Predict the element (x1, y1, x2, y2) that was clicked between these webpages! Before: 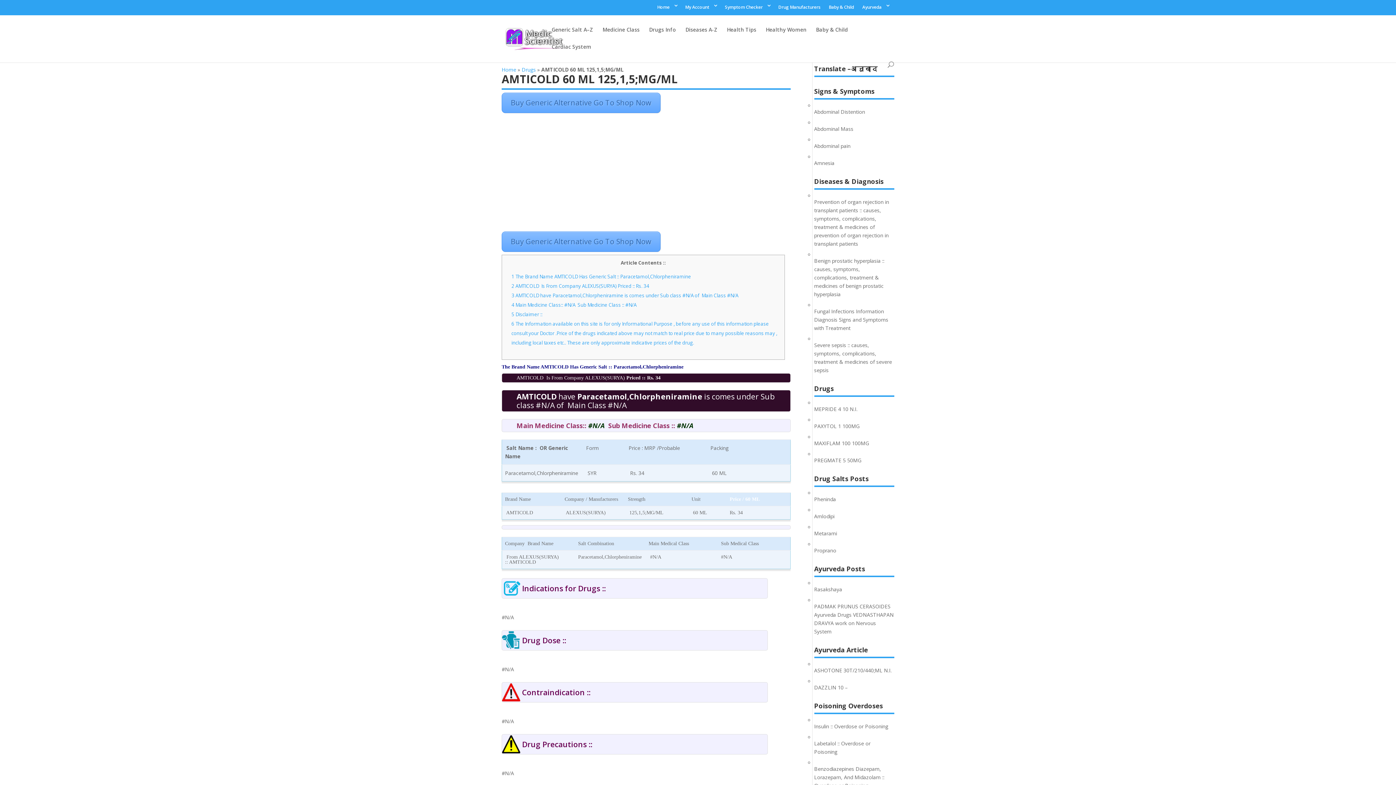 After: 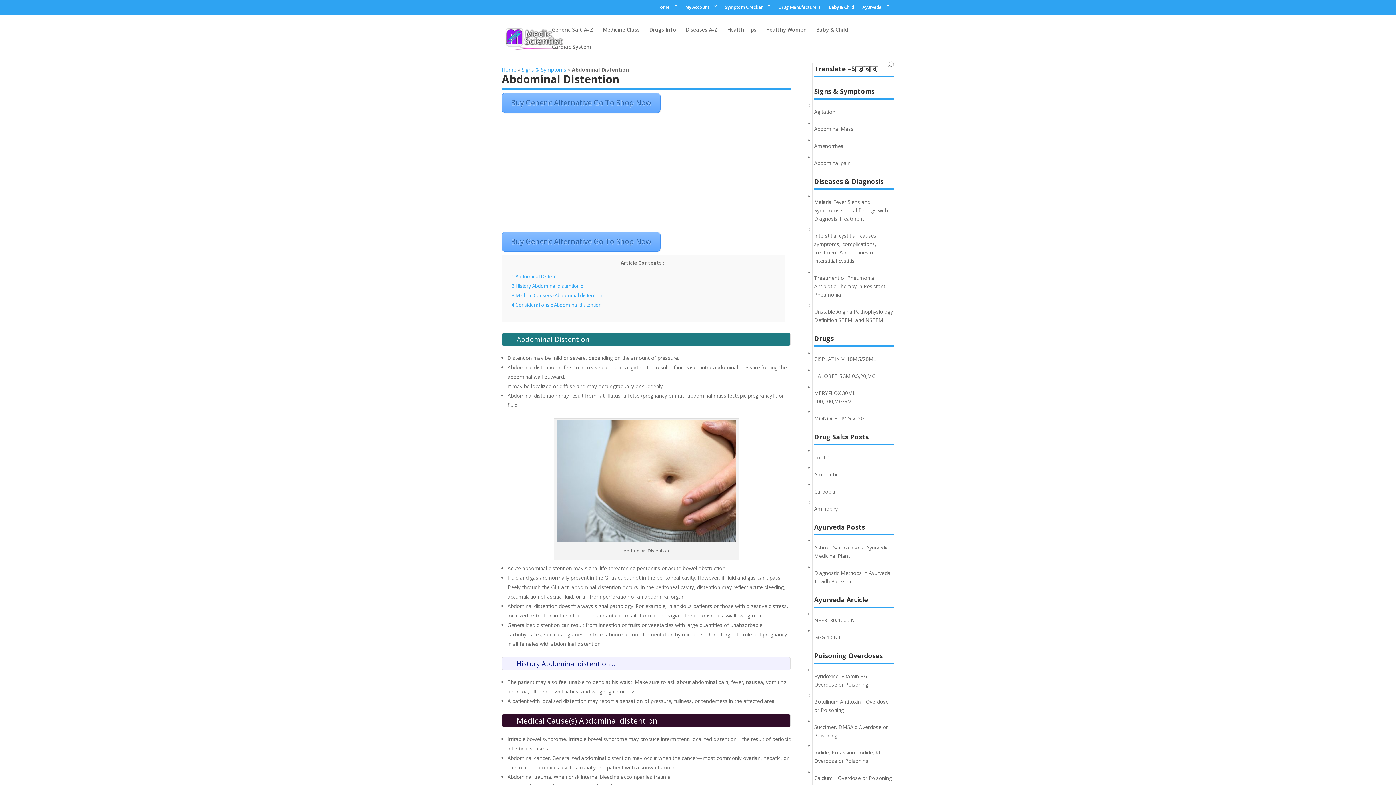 Action: label: Abdominal Distention bbox: (814, 108, 865, 115)